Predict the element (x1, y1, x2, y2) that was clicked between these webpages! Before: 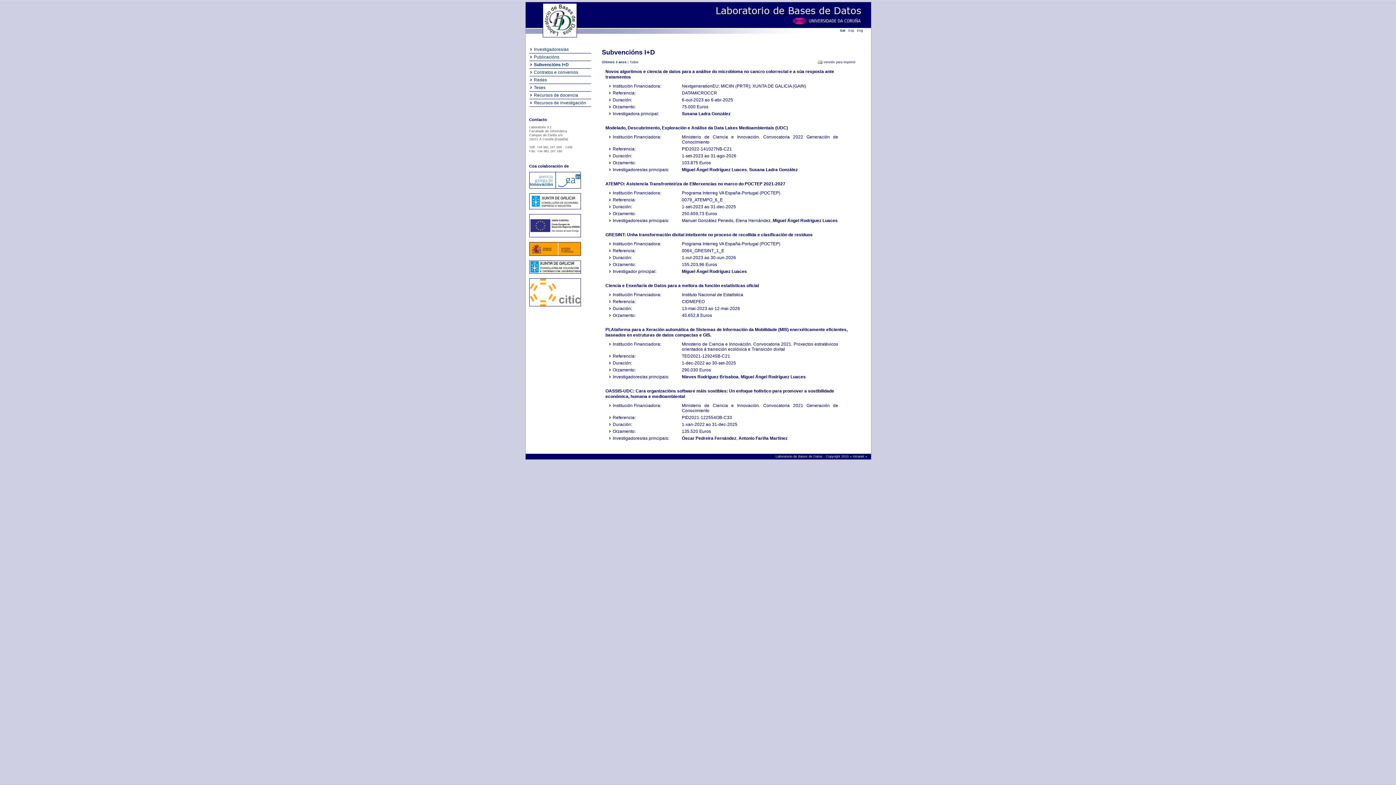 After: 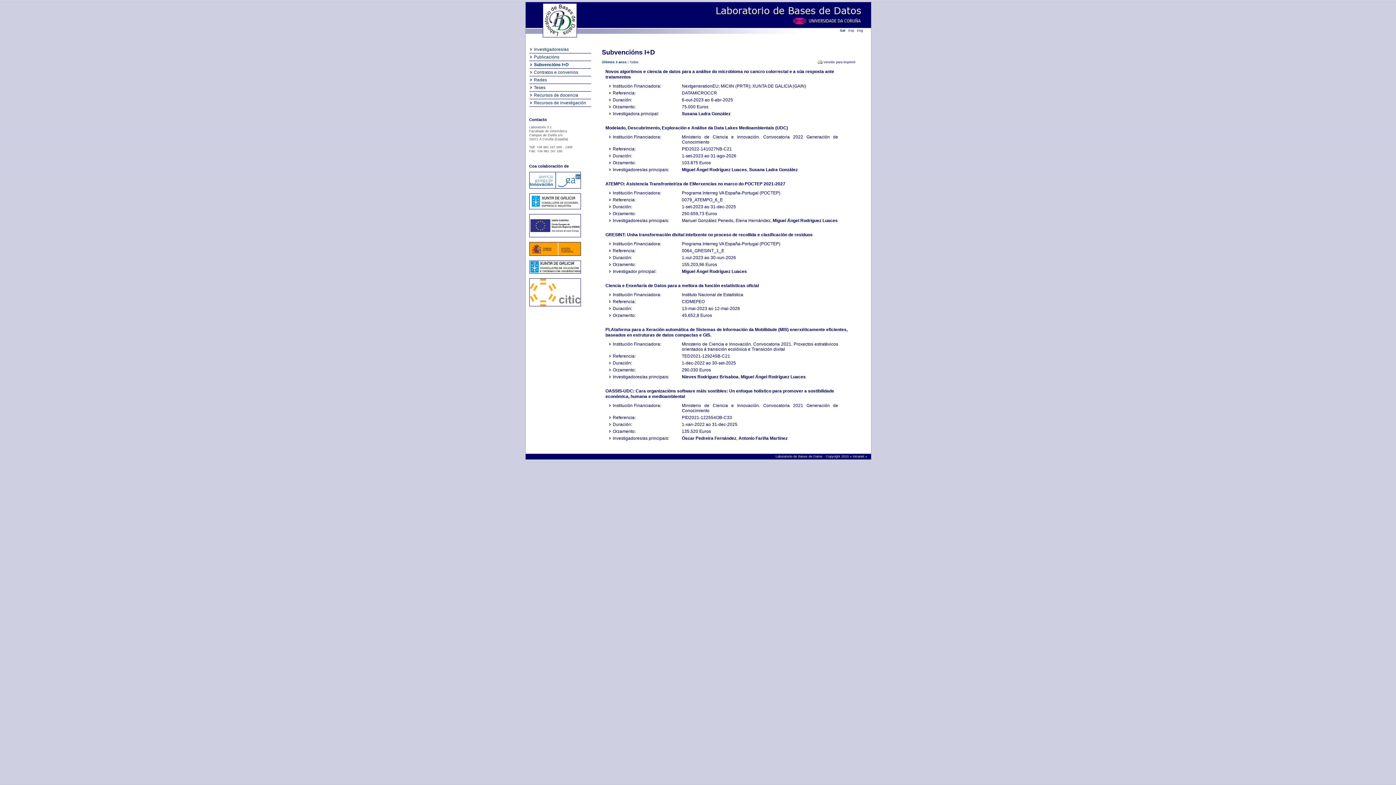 Action: bbox: (529, 307, 580, 310)